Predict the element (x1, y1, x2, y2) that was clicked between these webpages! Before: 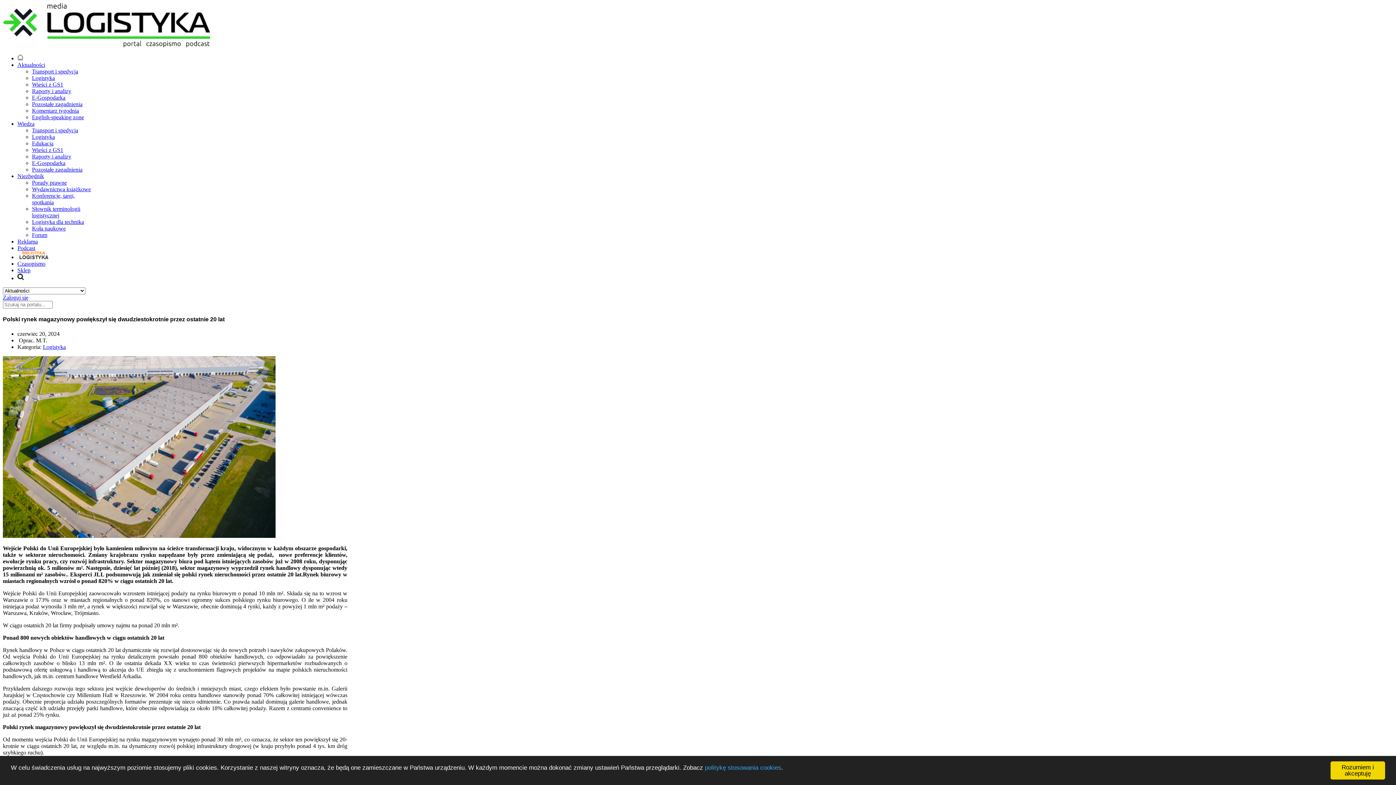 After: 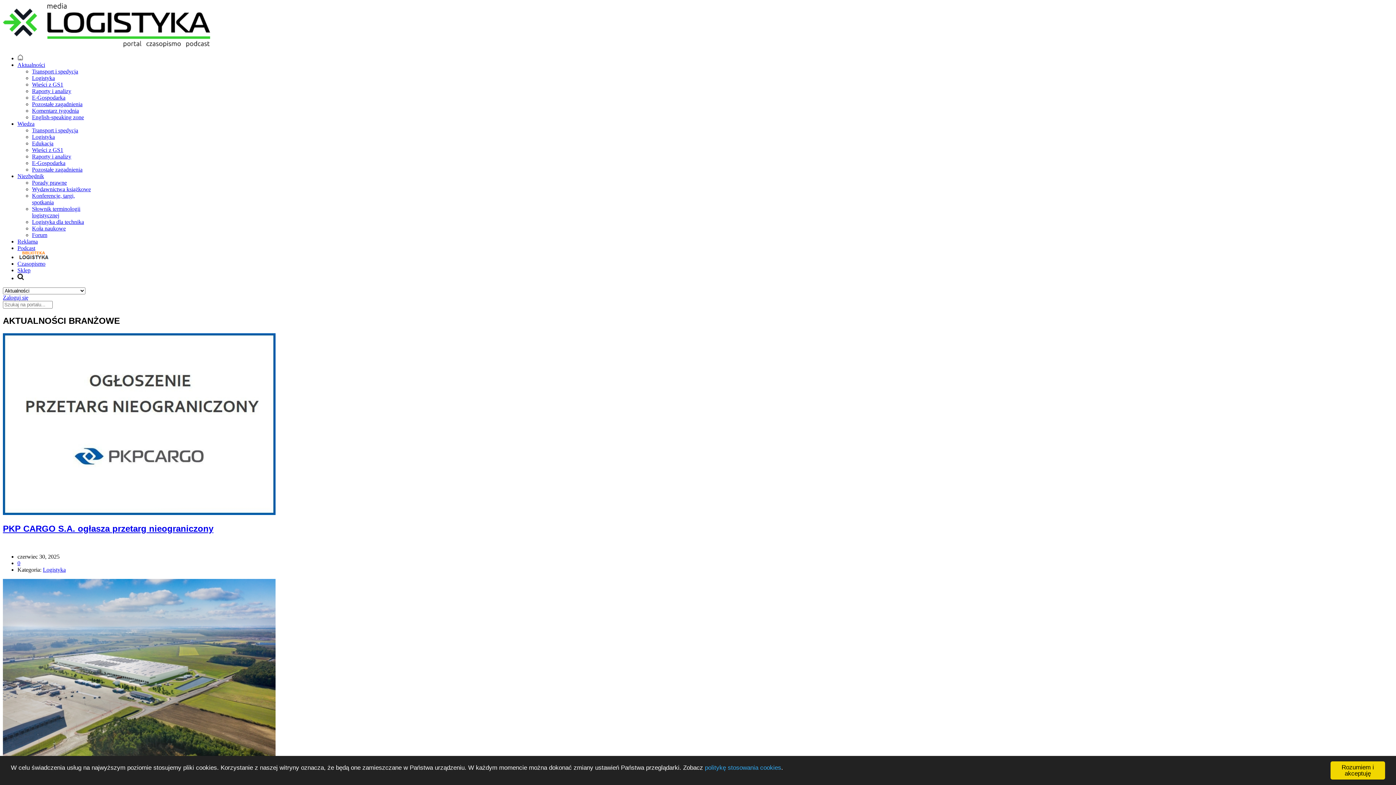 Action: bbox: (42, 343, 65, 350) label: Logistyka